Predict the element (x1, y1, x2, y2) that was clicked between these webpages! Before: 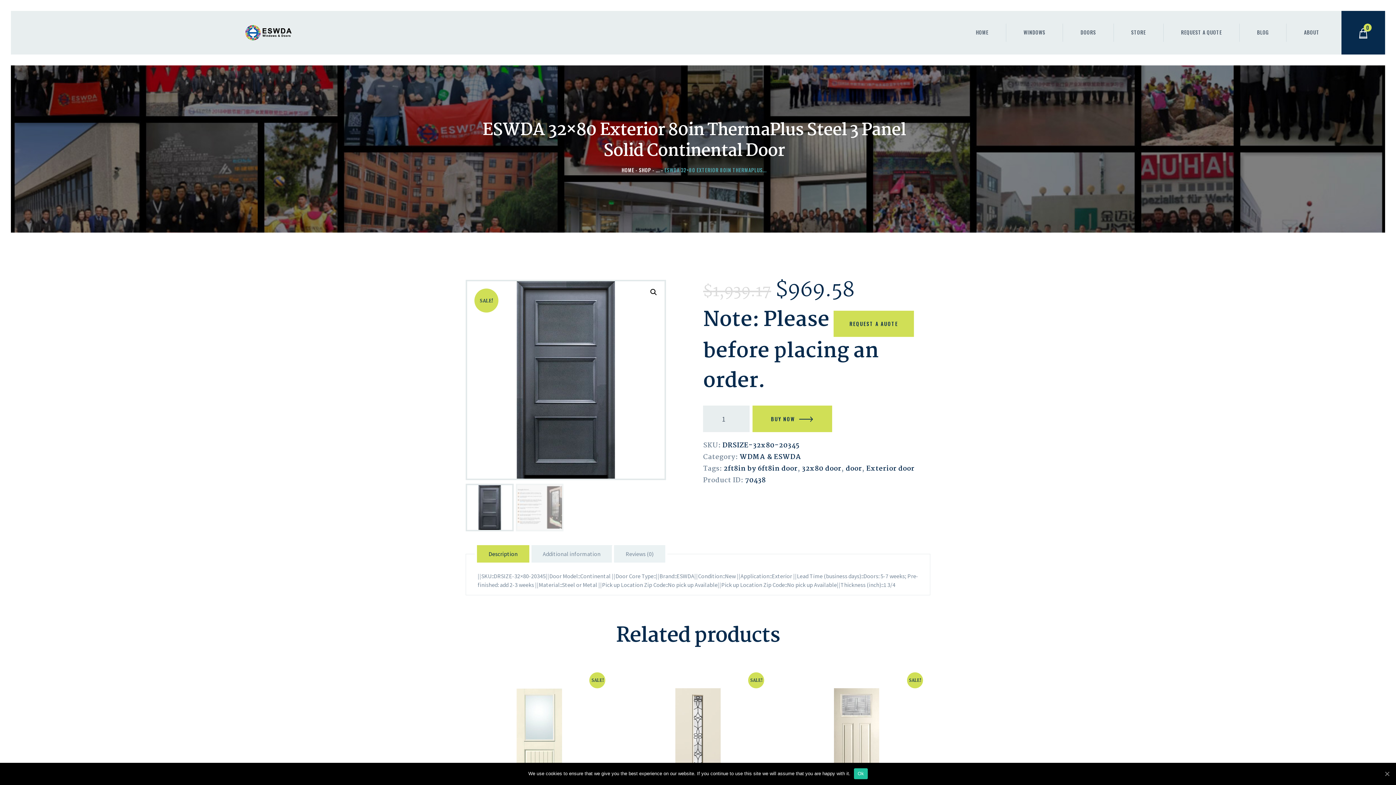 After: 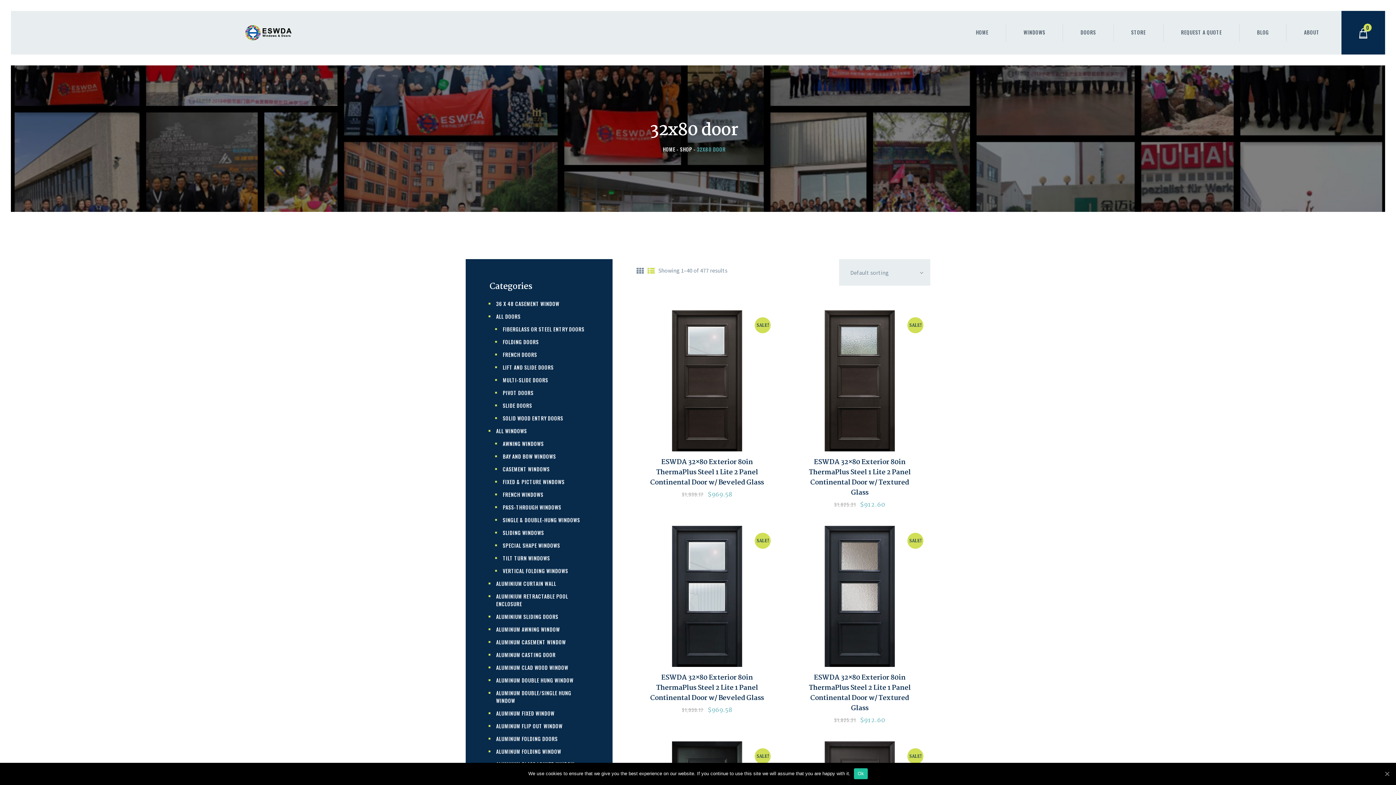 Action: label: 32x80 door bbox: (802, 463, 841, 474)